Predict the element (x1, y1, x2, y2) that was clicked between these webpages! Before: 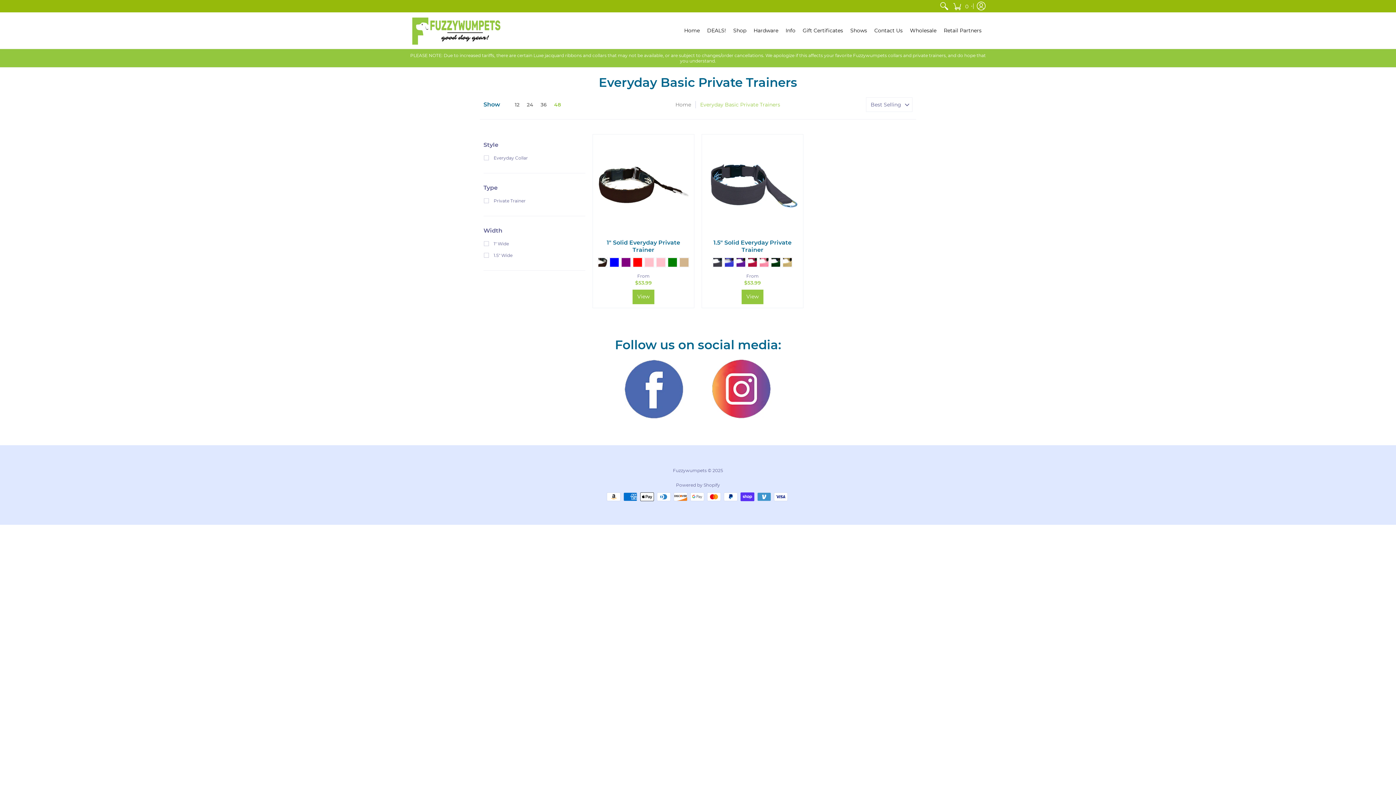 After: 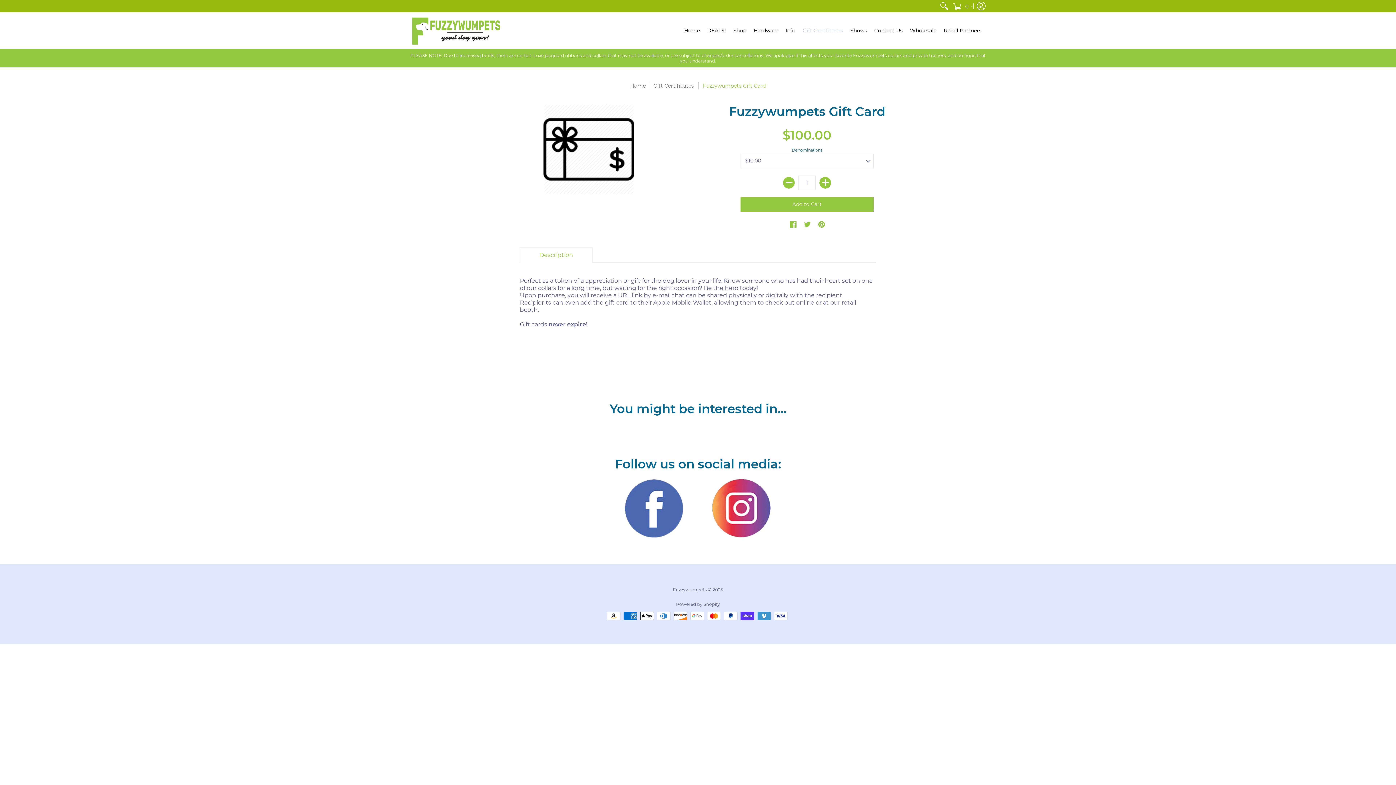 Action: label: Gift Certificates bbox: (799, 12, 846, 48)